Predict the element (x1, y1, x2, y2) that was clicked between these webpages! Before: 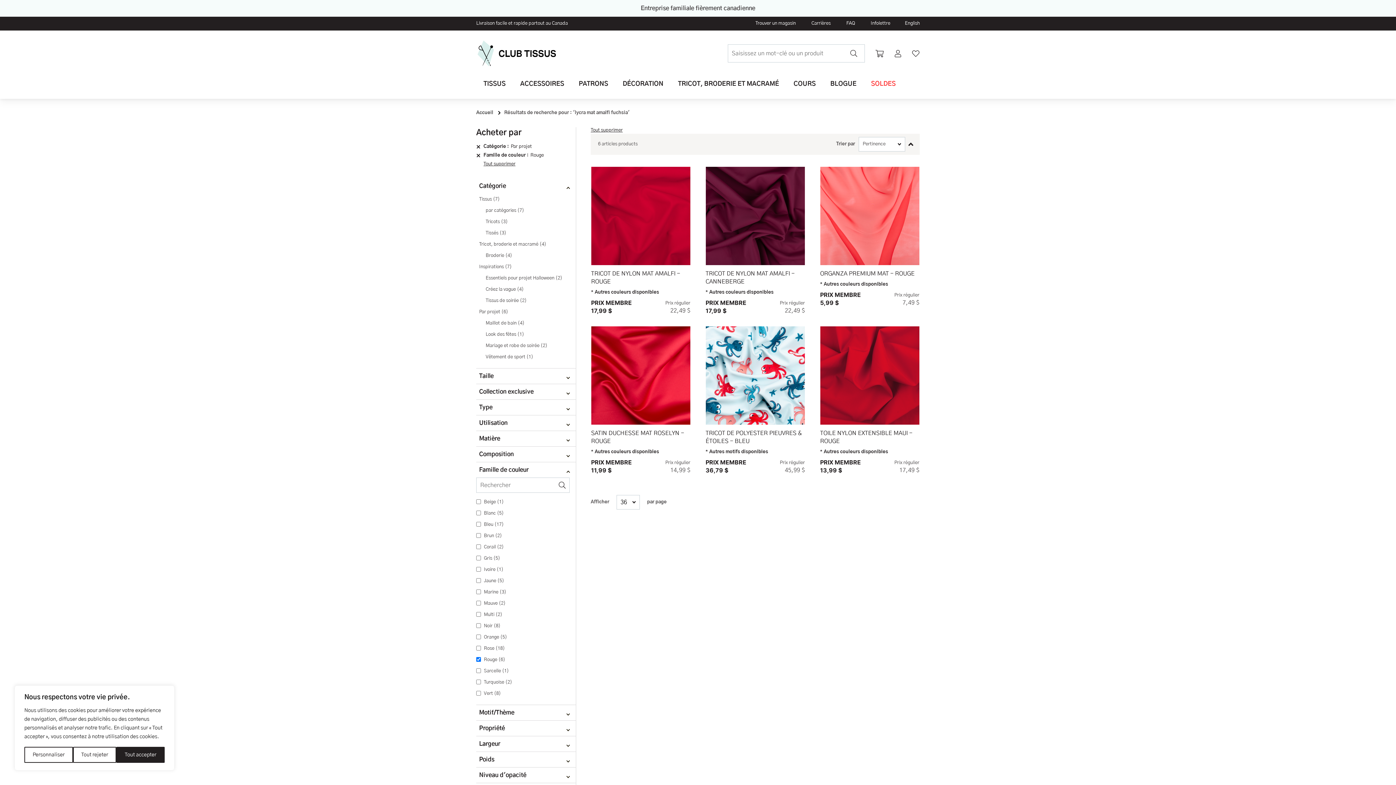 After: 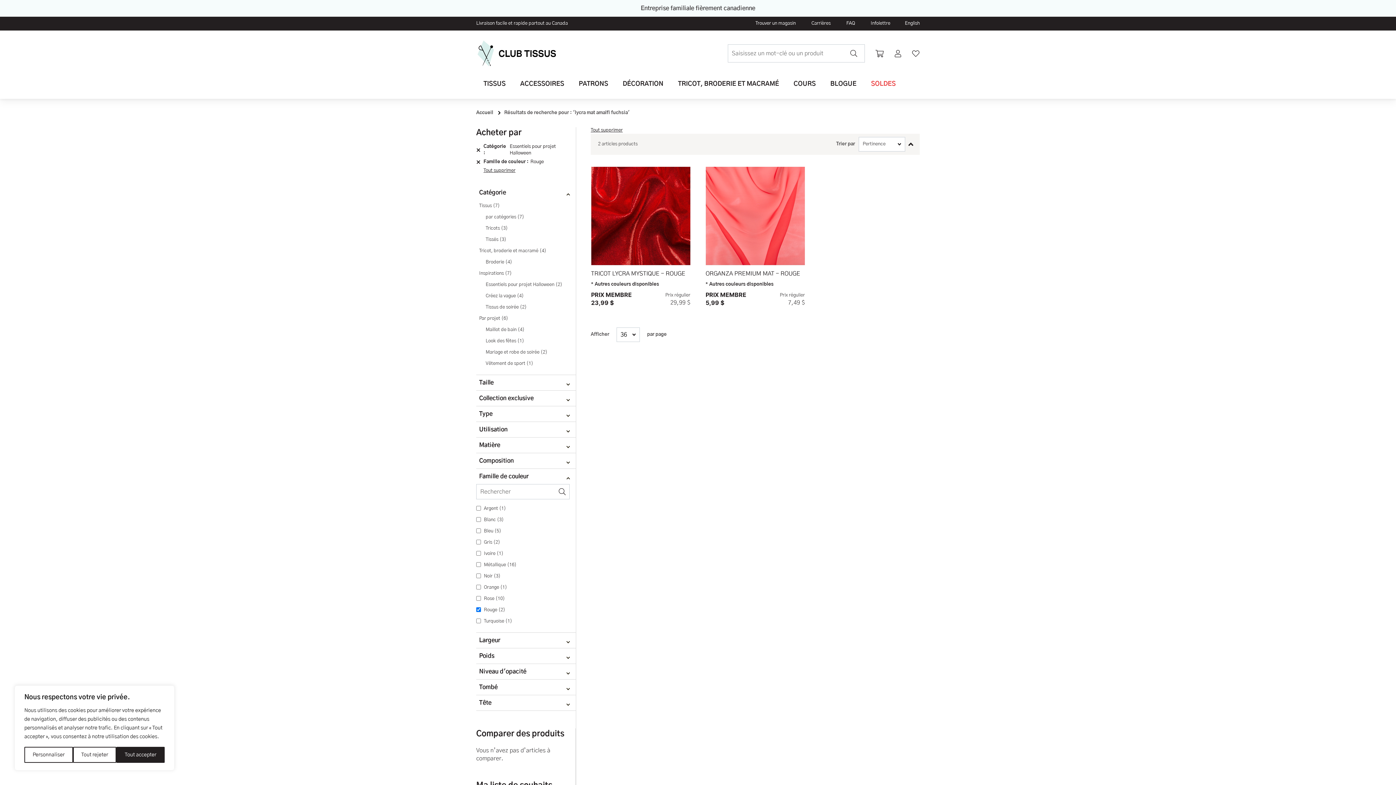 Action: bbox: (482, 272, 562, 284) label: Essentiels pour projet Halloween